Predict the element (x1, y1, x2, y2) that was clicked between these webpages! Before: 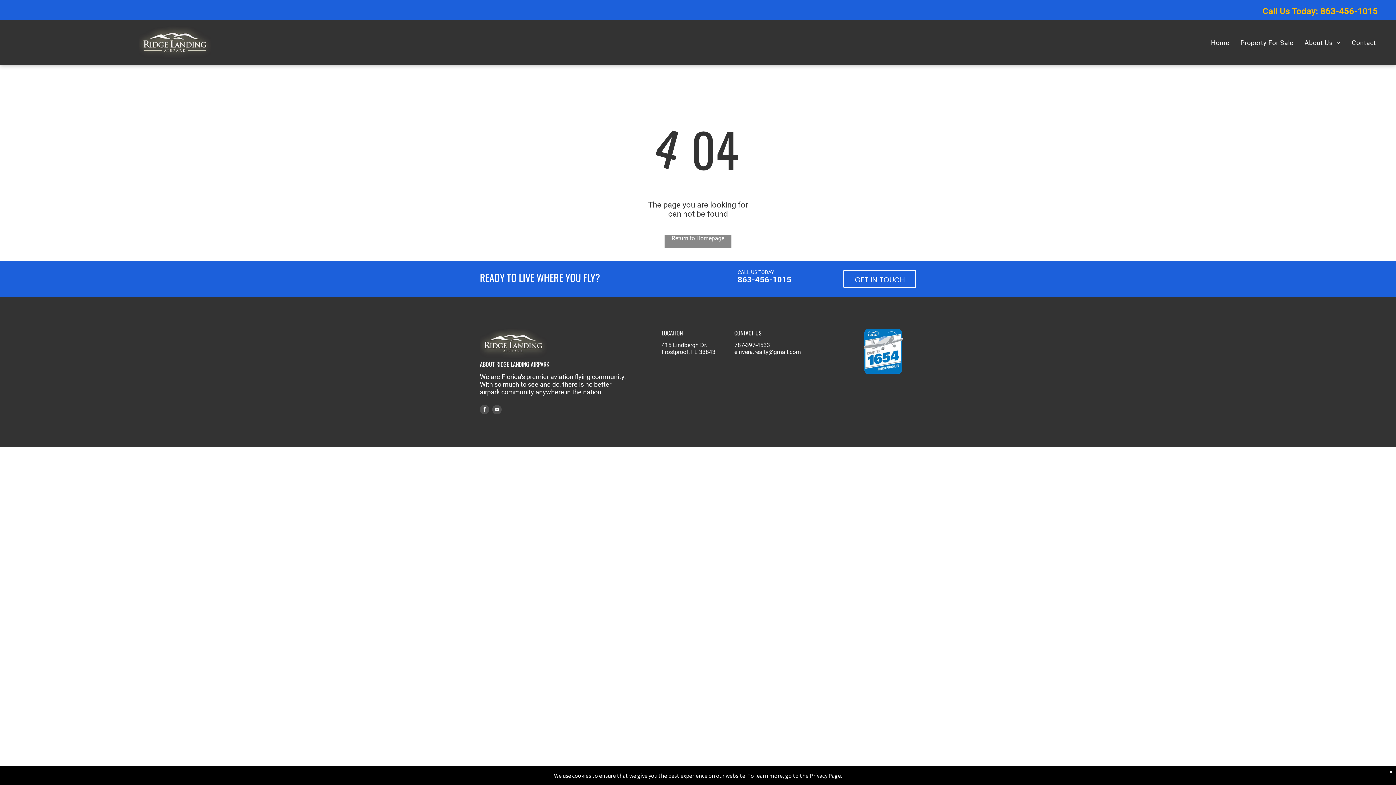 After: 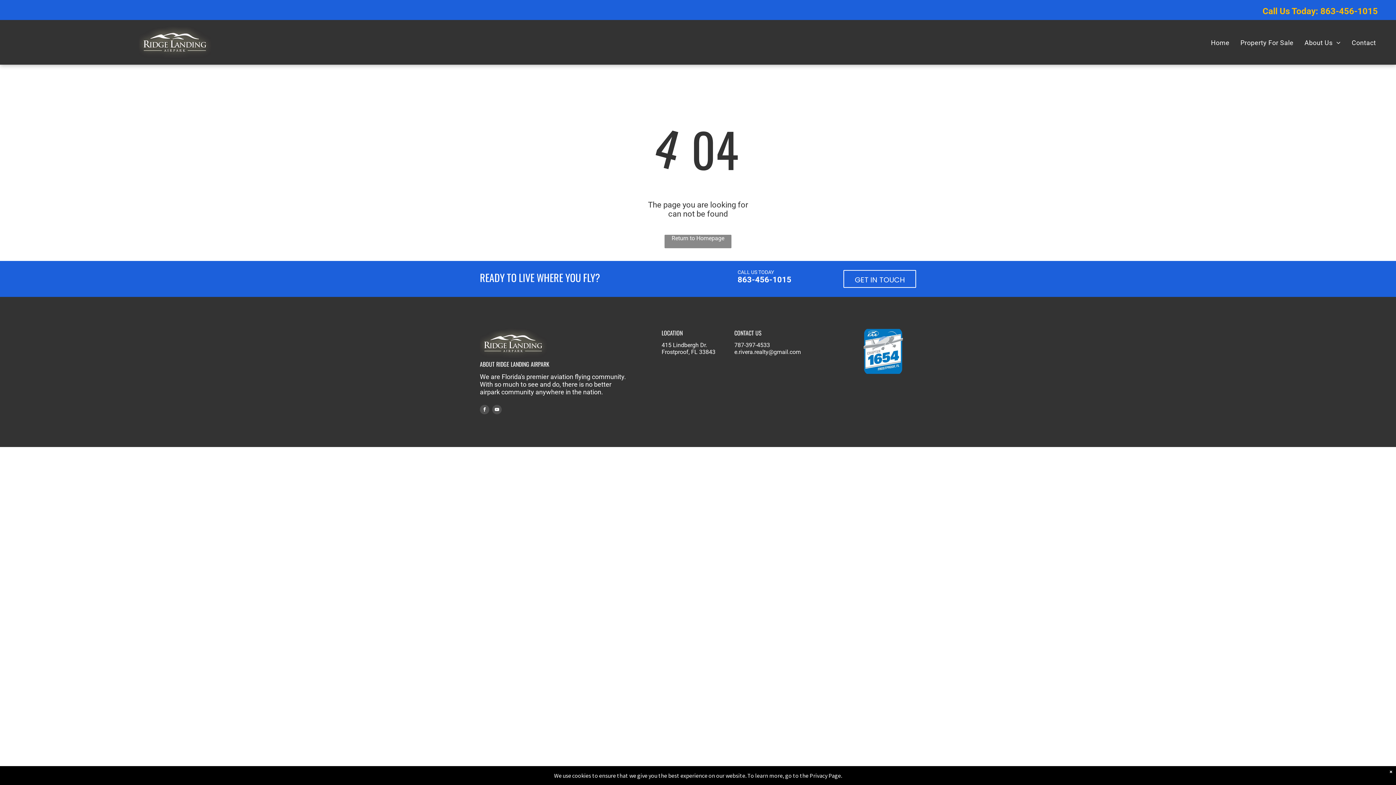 Action: bbox: (480, 405, 489, 416) label: facebook